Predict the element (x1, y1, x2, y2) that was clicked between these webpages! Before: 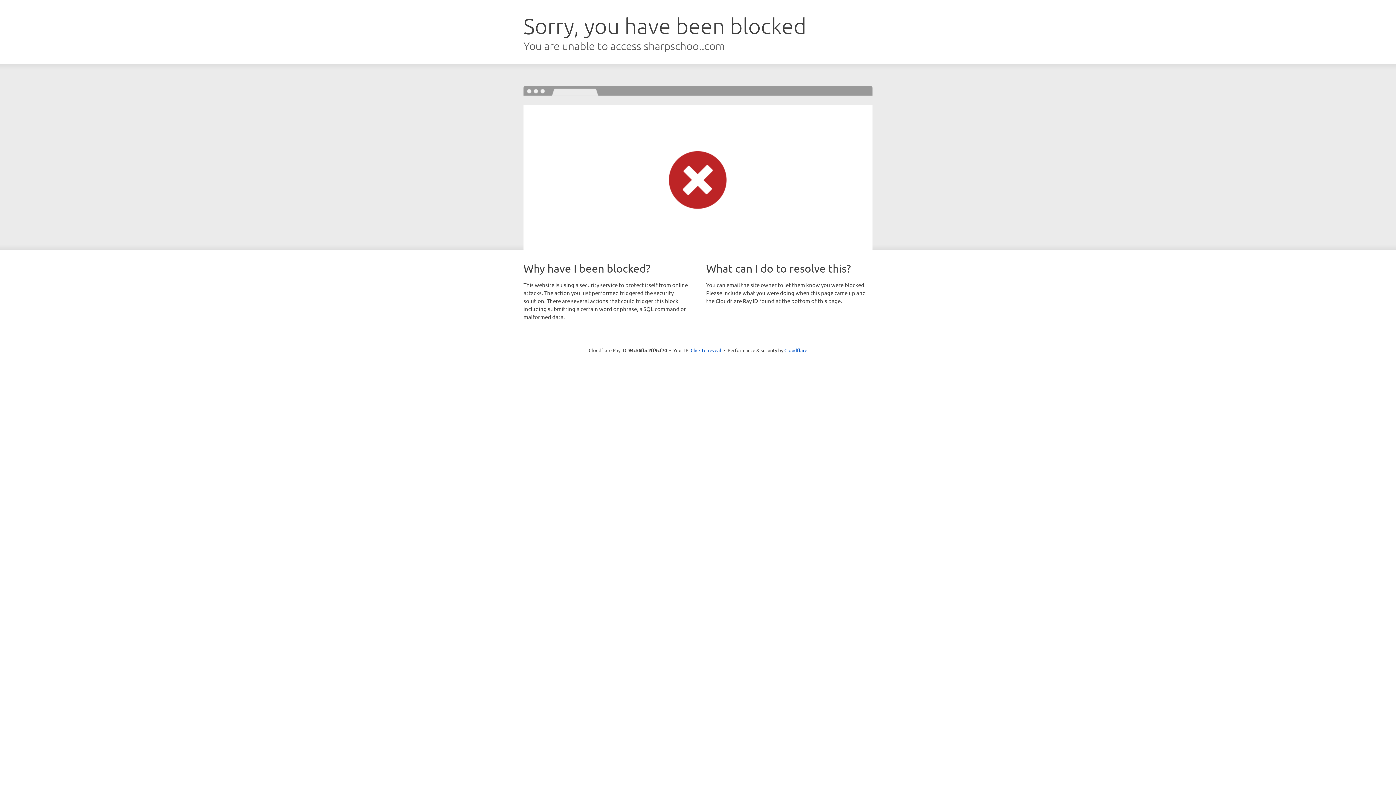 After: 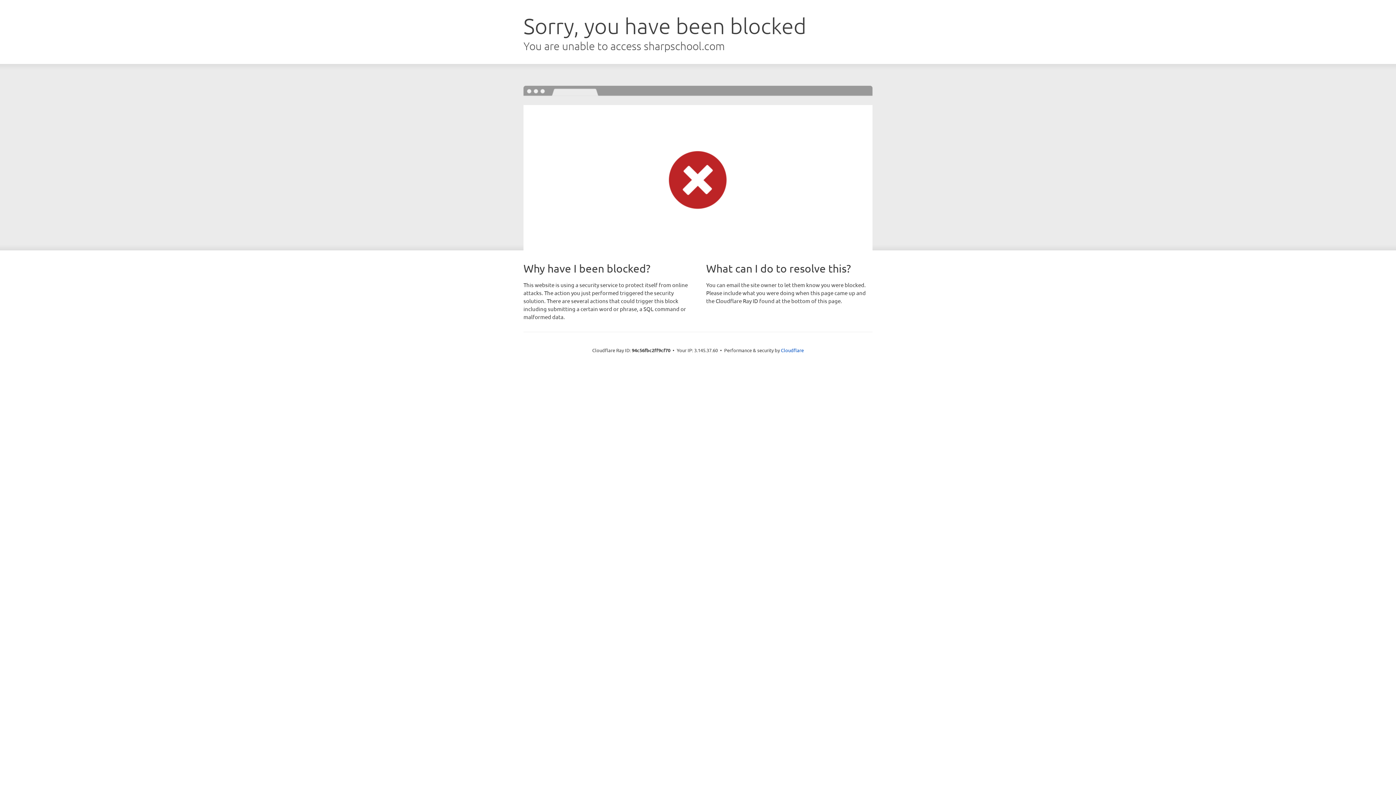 Action: label: Click to reveal bbox: (690, 346, 721, 353)